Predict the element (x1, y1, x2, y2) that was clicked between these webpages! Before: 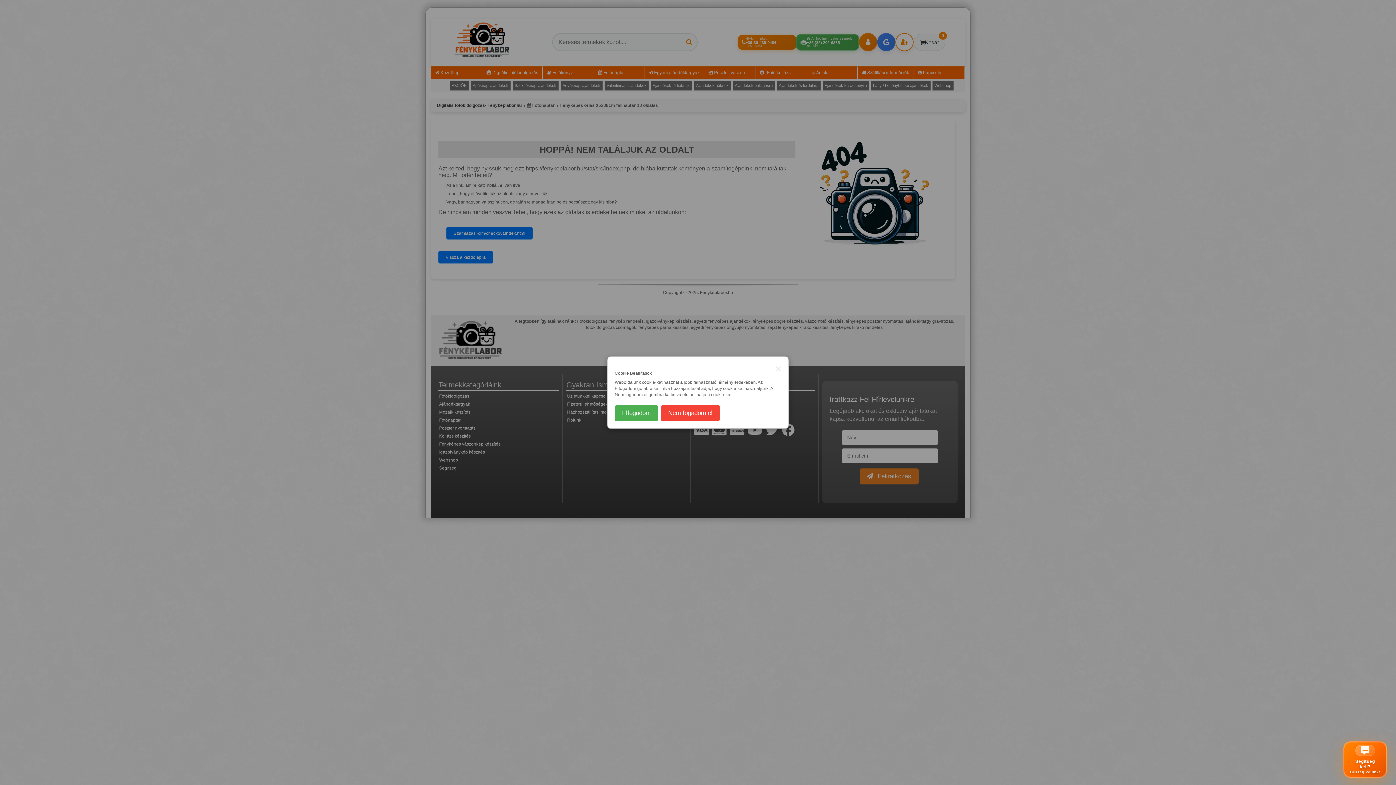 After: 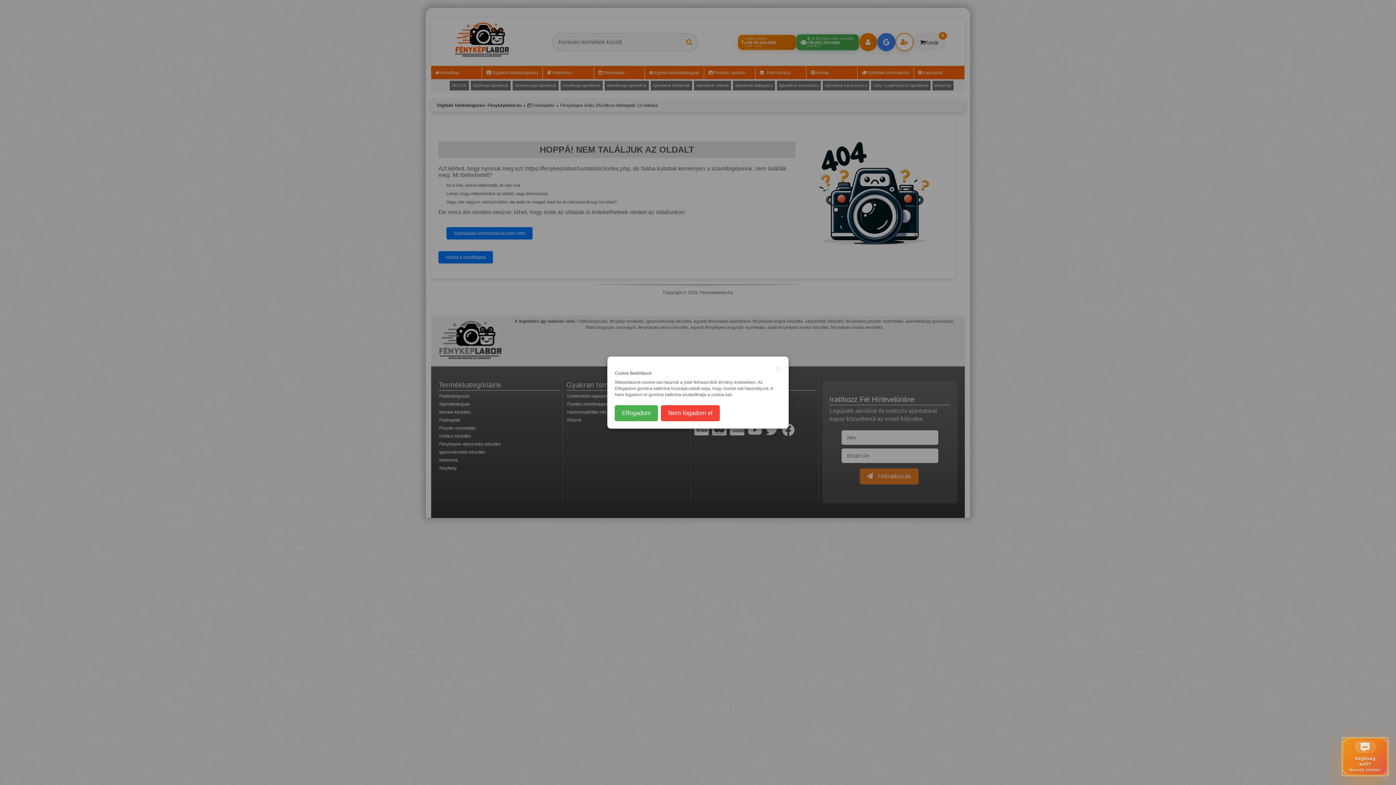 Action: label: Segítség kell?
Beszélj velünk! bbox: (1343, 741, 1387, 778)